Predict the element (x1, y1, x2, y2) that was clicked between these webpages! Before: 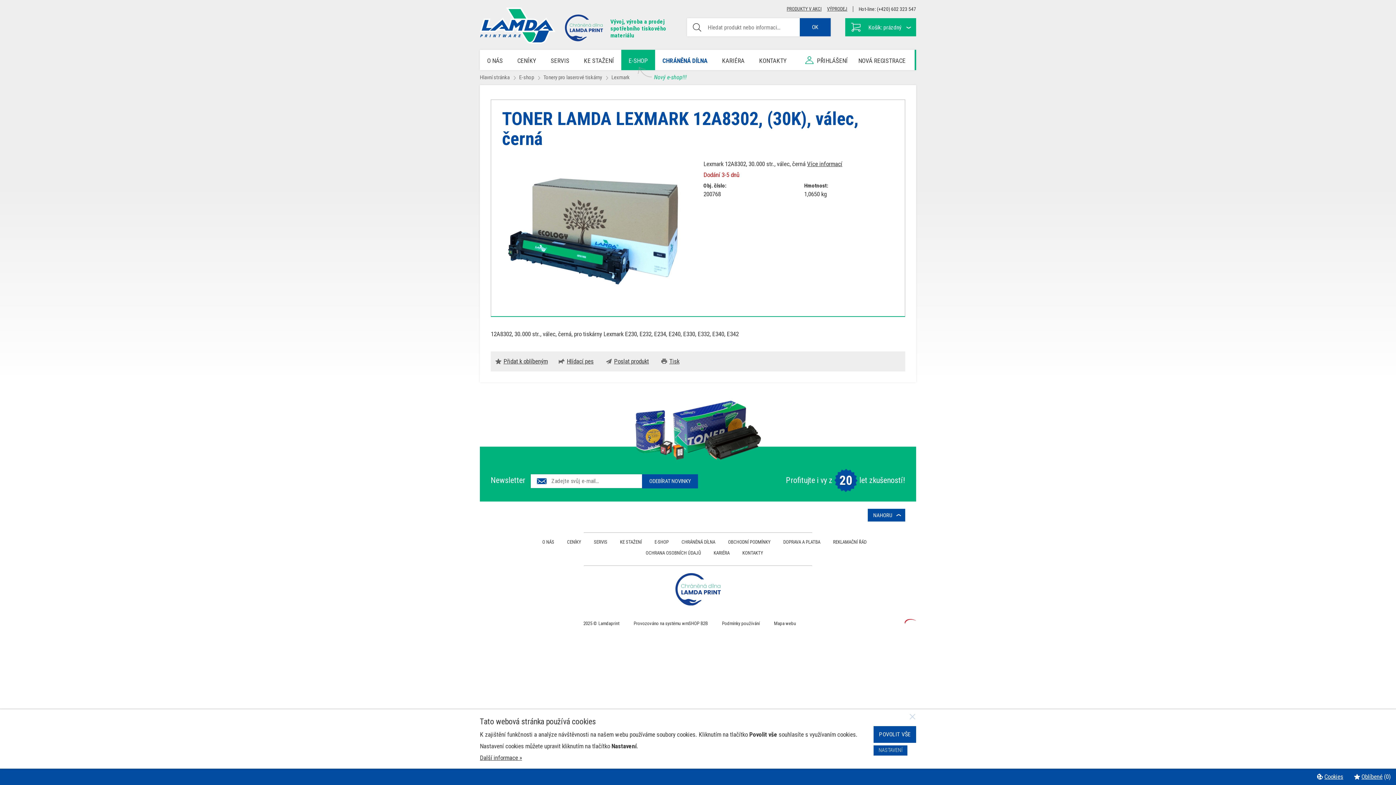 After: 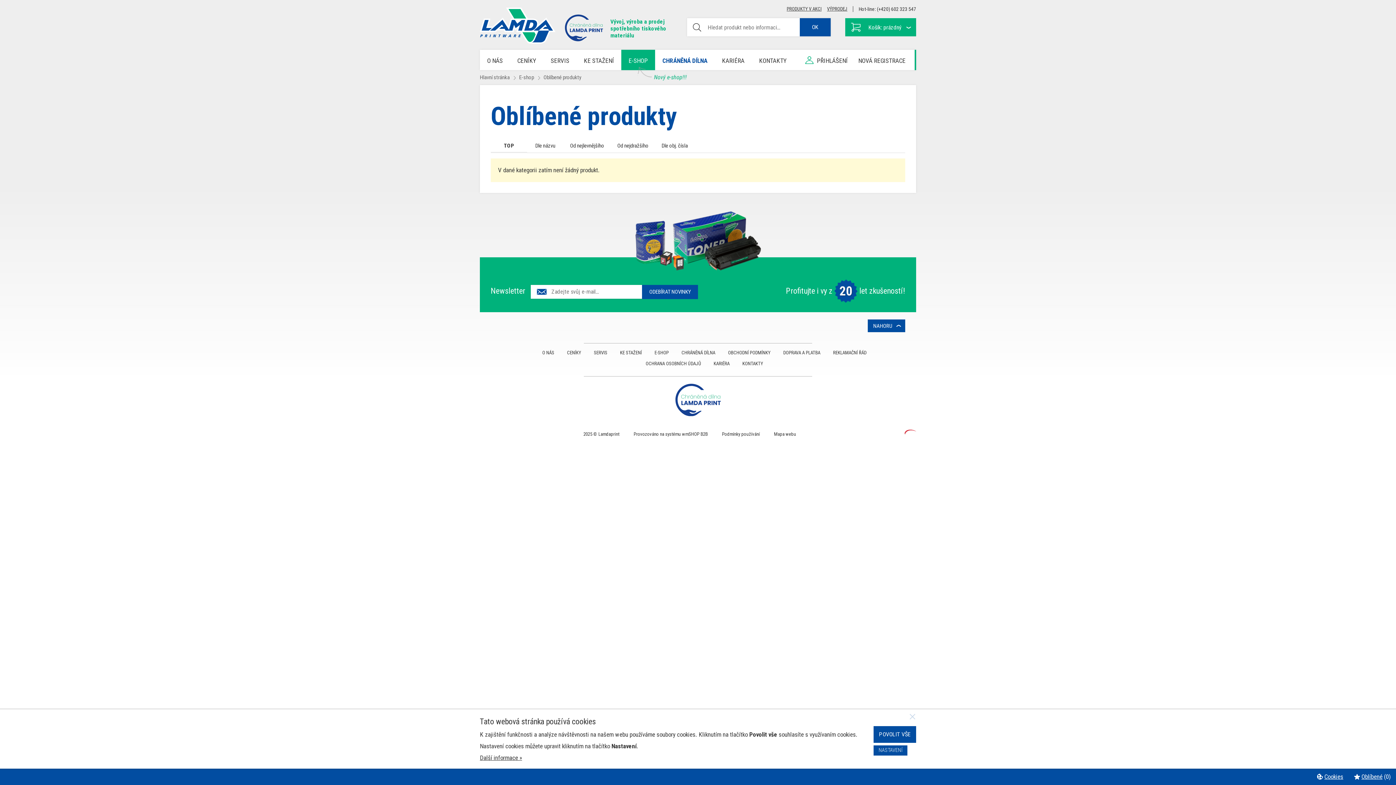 Action: bbox: (1354, 773, 1382, 780) label: Oblíbené